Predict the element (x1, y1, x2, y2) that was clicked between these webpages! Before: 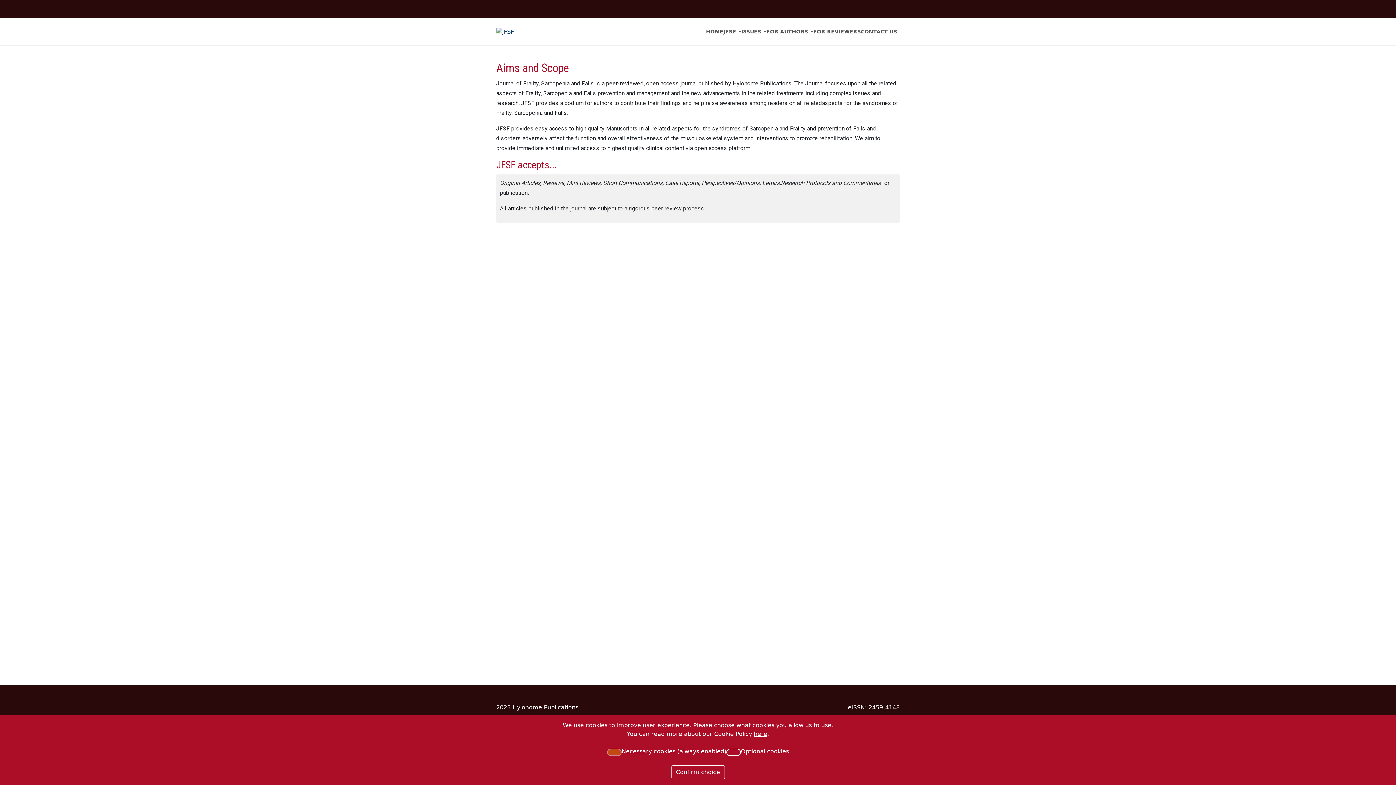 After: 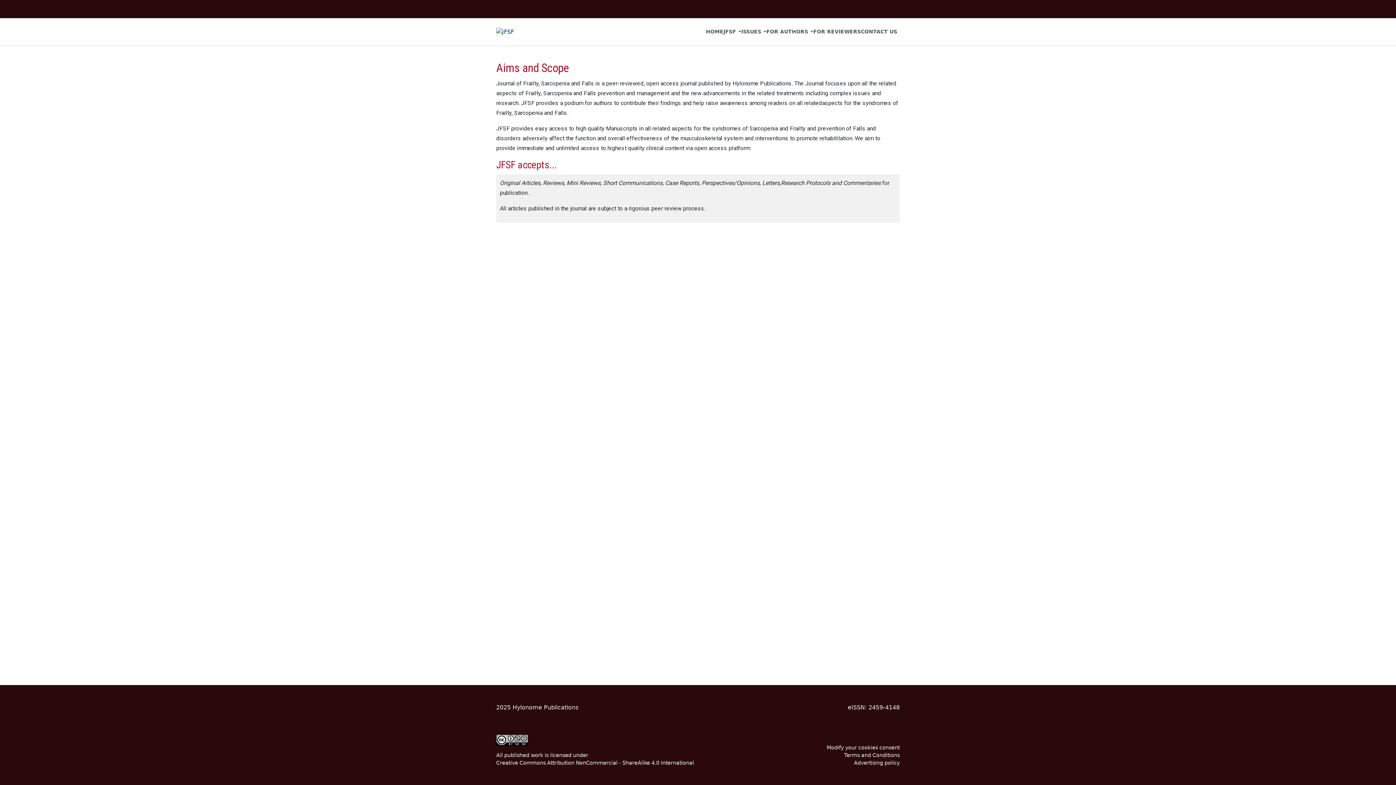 Action: label: Confirm choice bbox: (671, 765, 724, 779)